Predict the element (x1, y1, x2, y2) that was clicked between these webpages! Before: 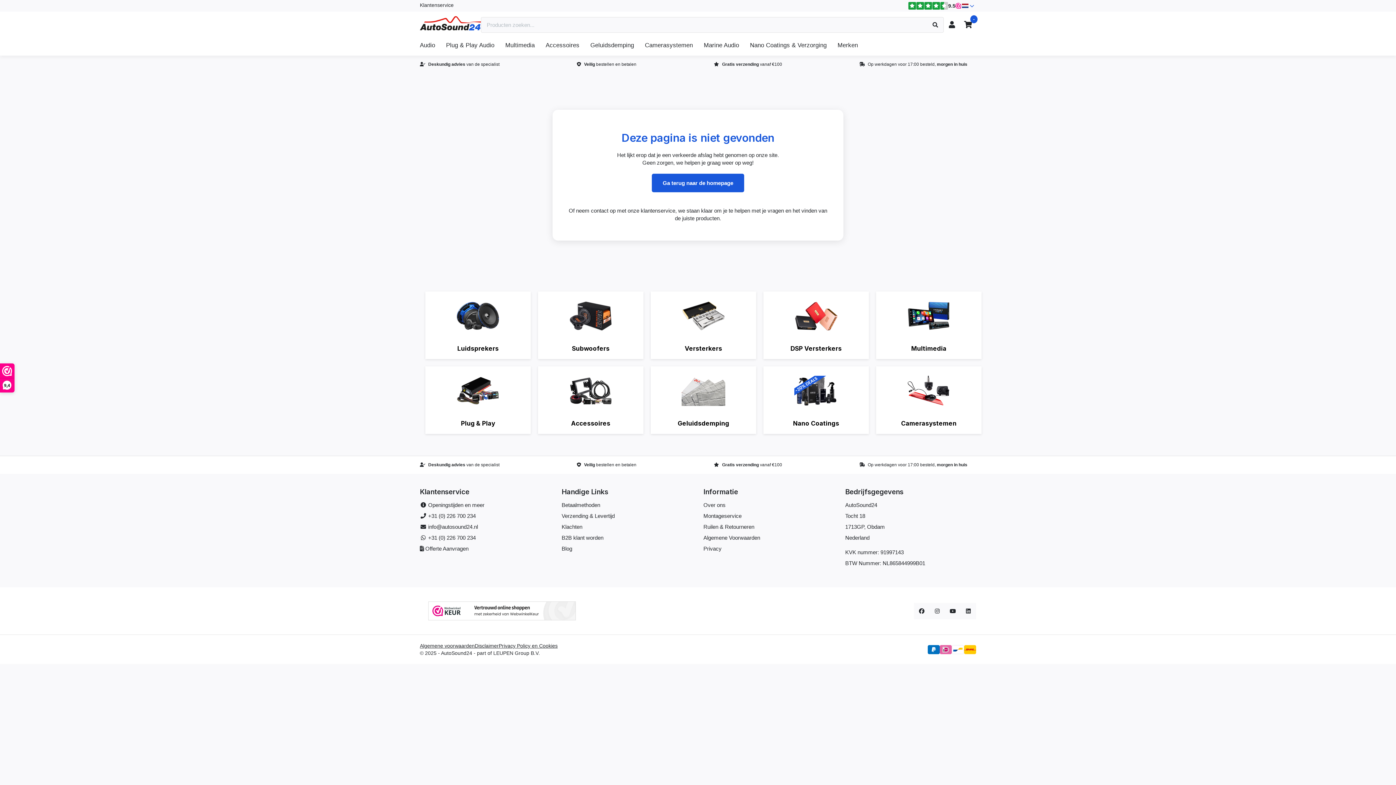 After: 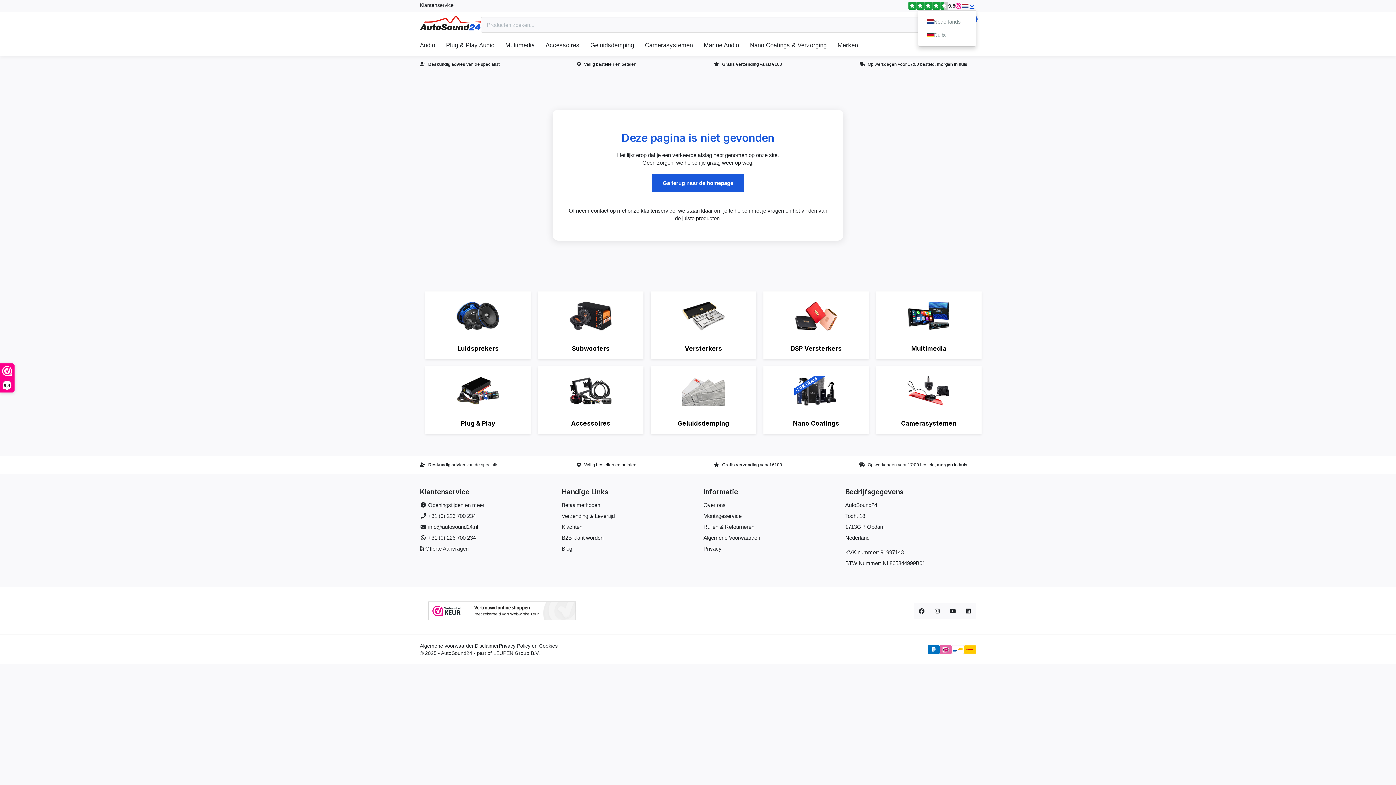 Action: bbox: (961, 2, 976, 9)